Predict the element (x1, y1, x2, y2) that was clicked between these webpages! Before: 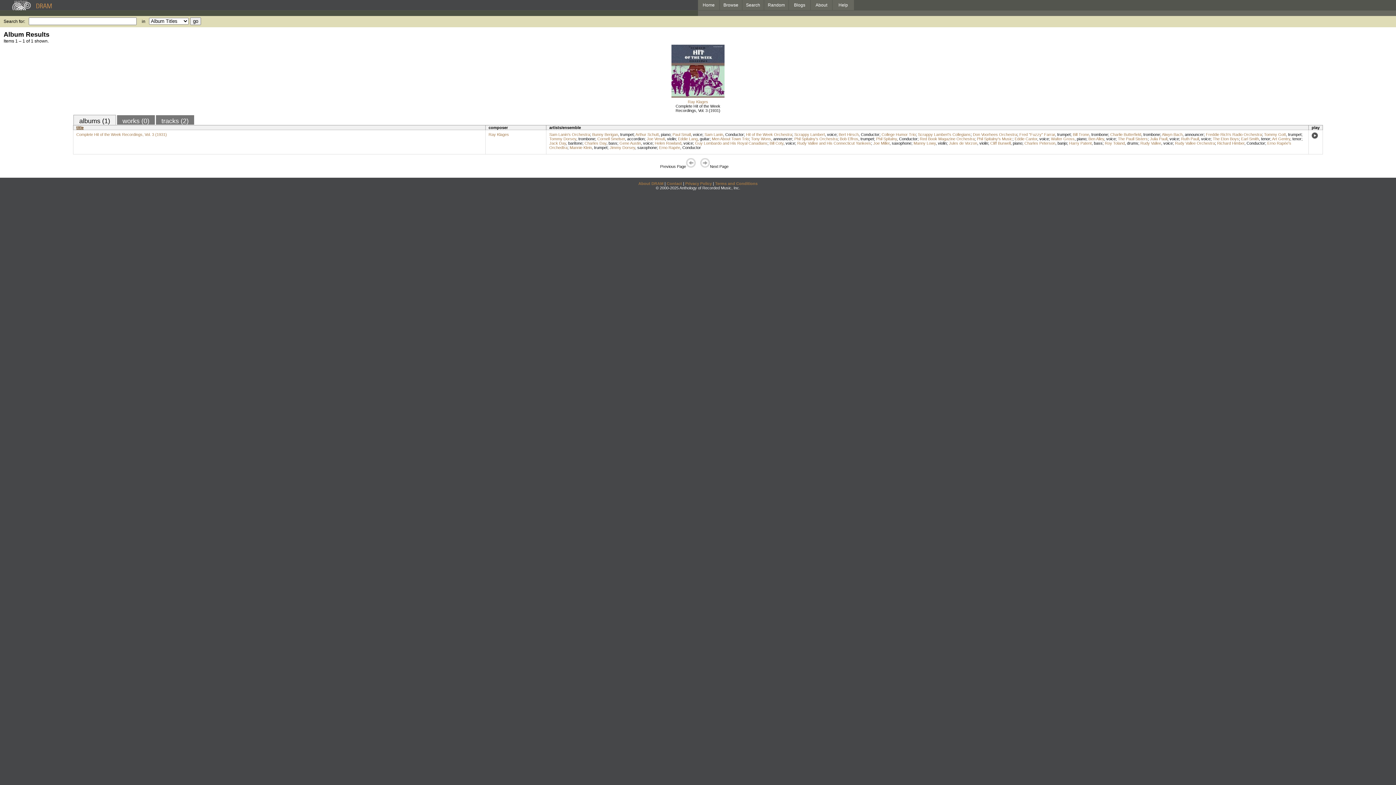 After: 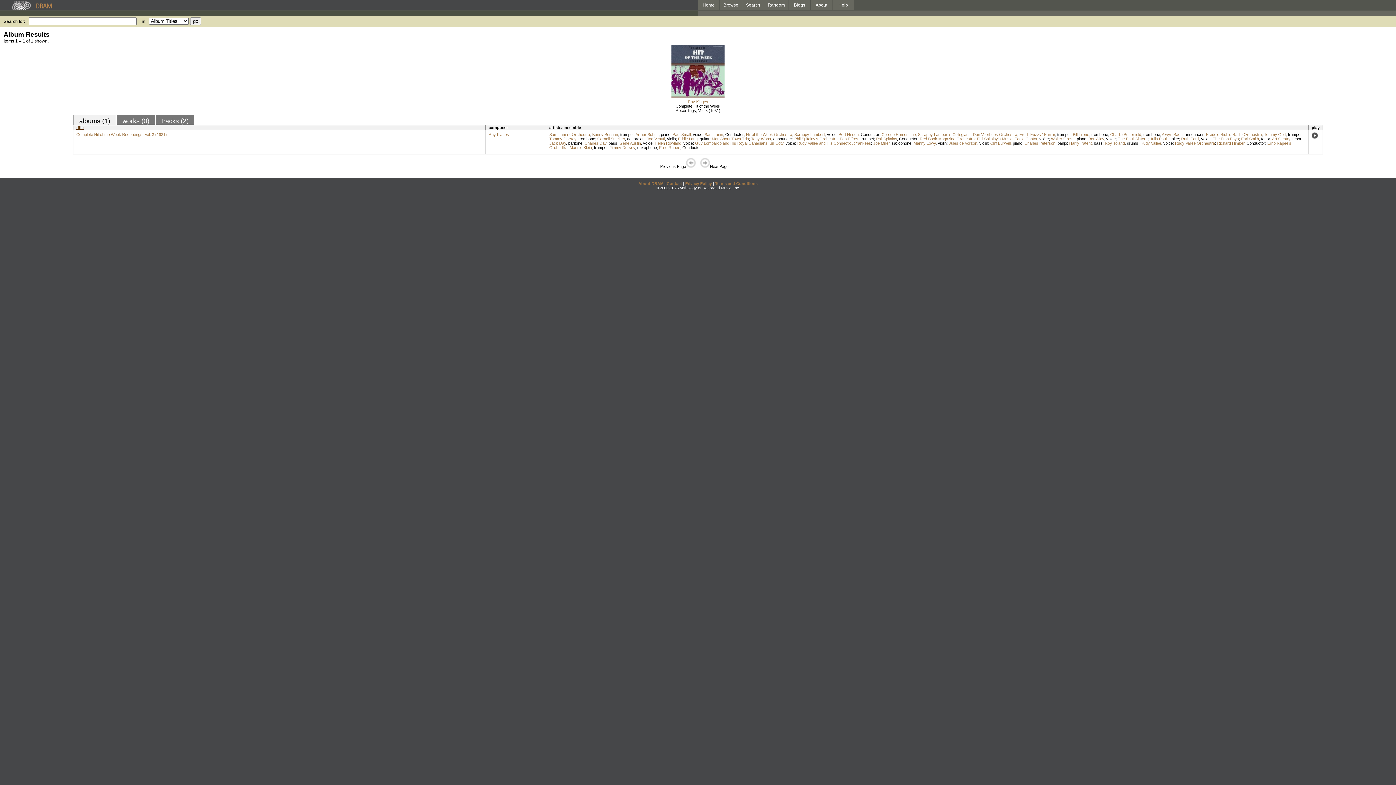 Action: bbox: (73, 114, 116, 125) label: albums (1)